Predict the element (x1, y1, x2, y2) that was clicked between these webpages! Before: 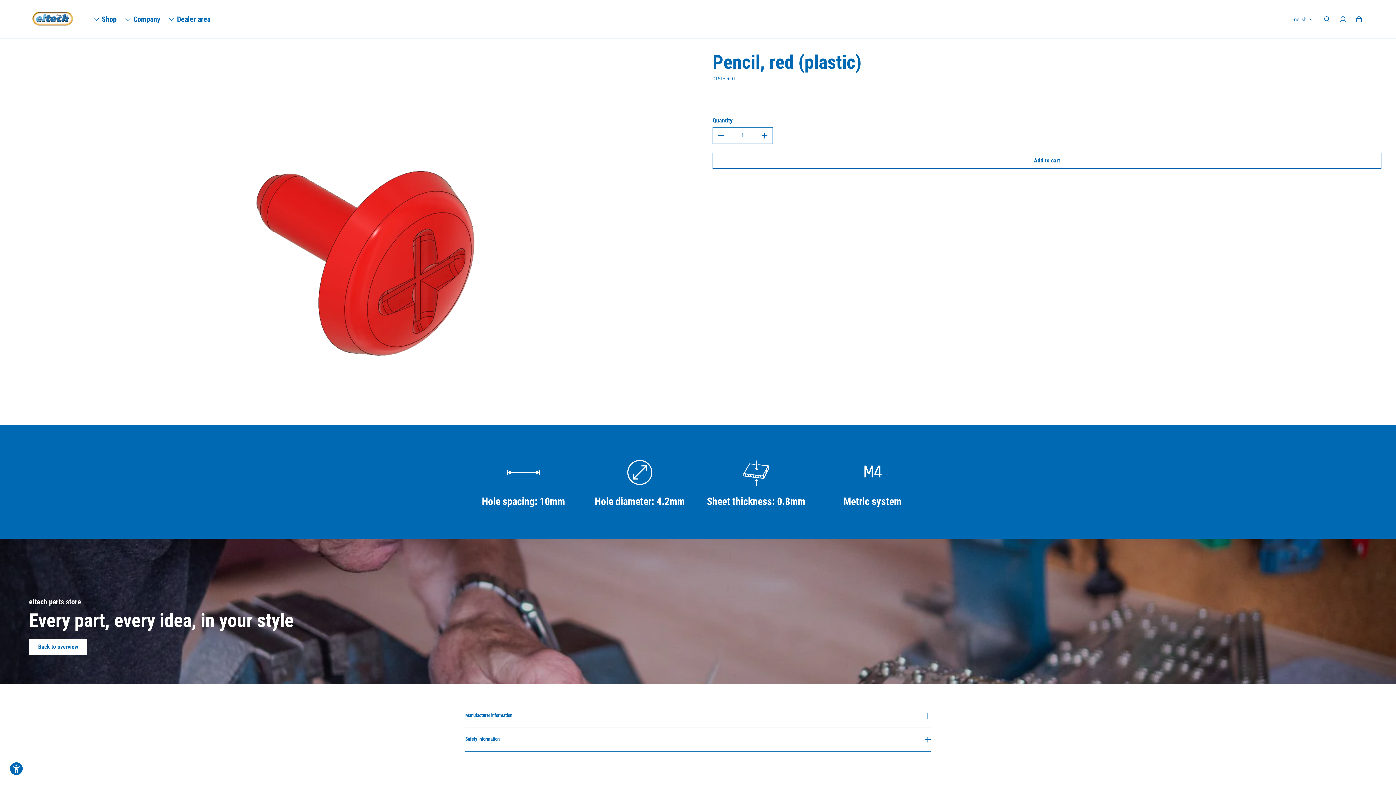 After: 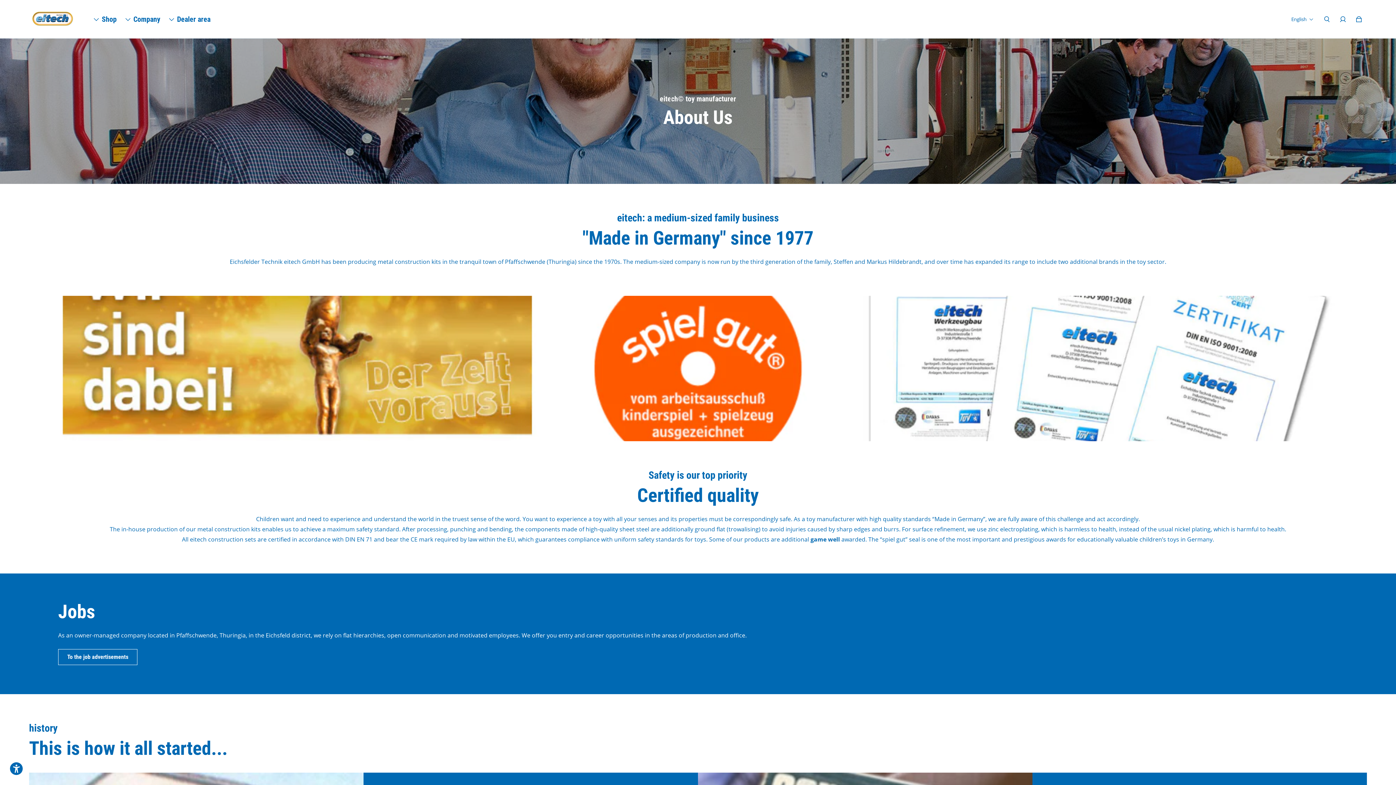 Action: bbox: (133, 15, 160, 22) label: Company